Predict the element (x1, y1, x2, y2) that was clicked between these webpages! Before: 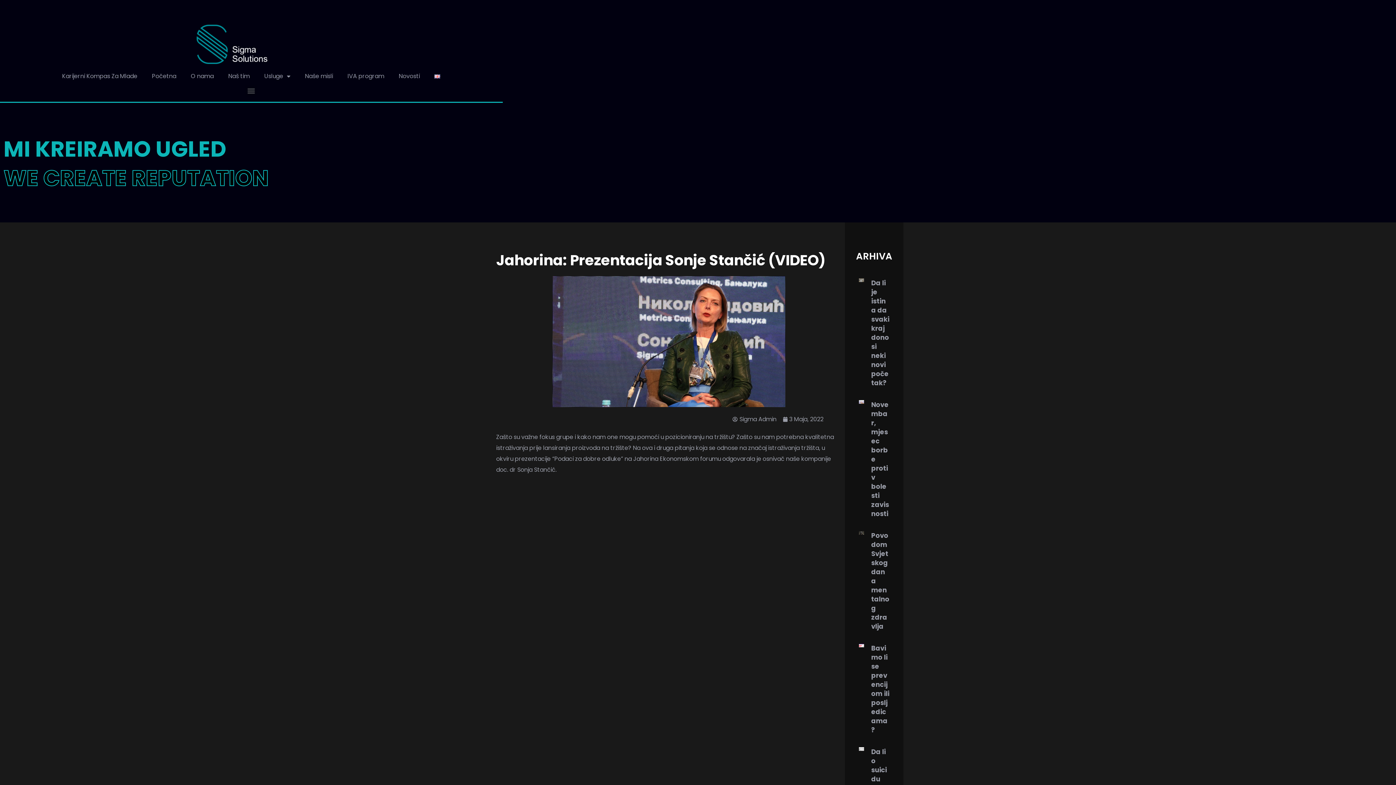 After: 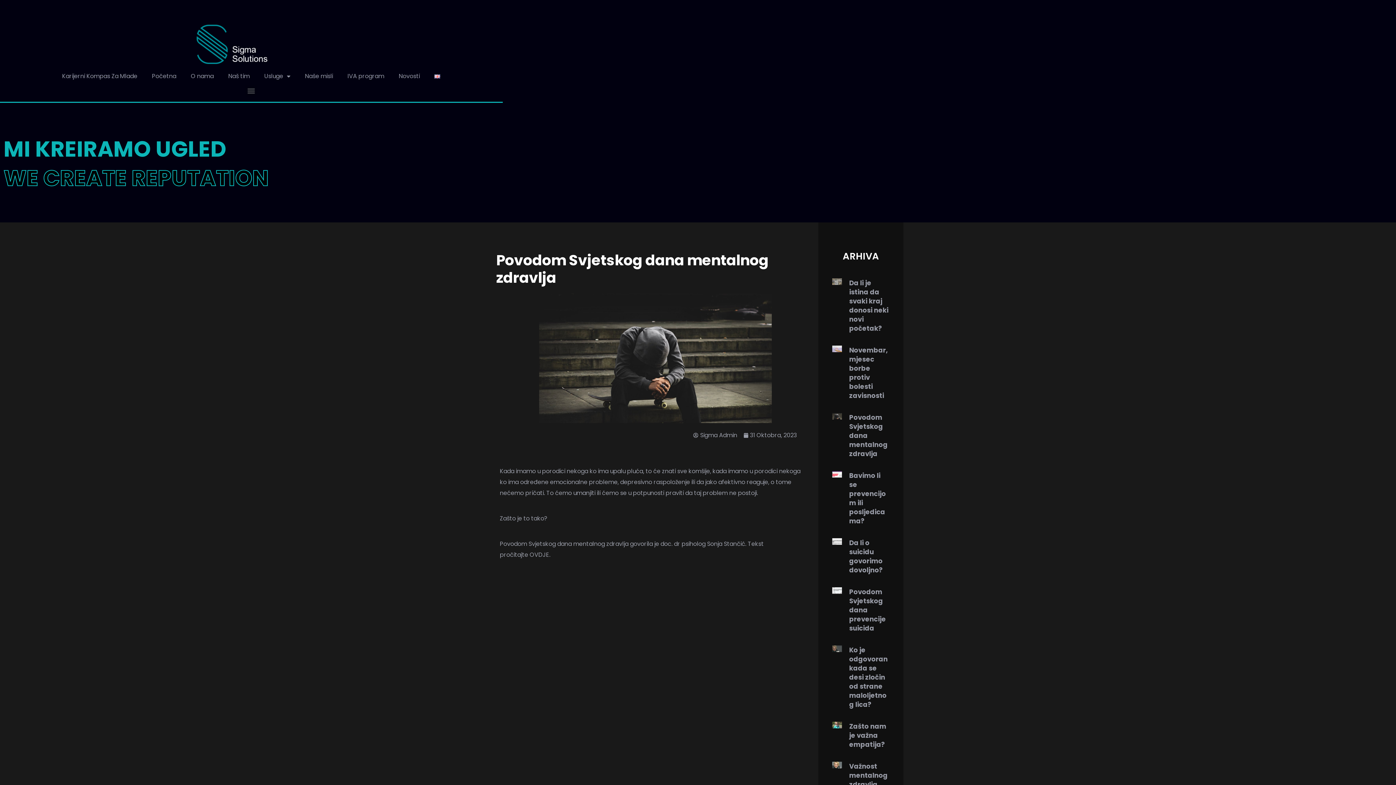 Action: bbox: (858, 531, 864, 631)